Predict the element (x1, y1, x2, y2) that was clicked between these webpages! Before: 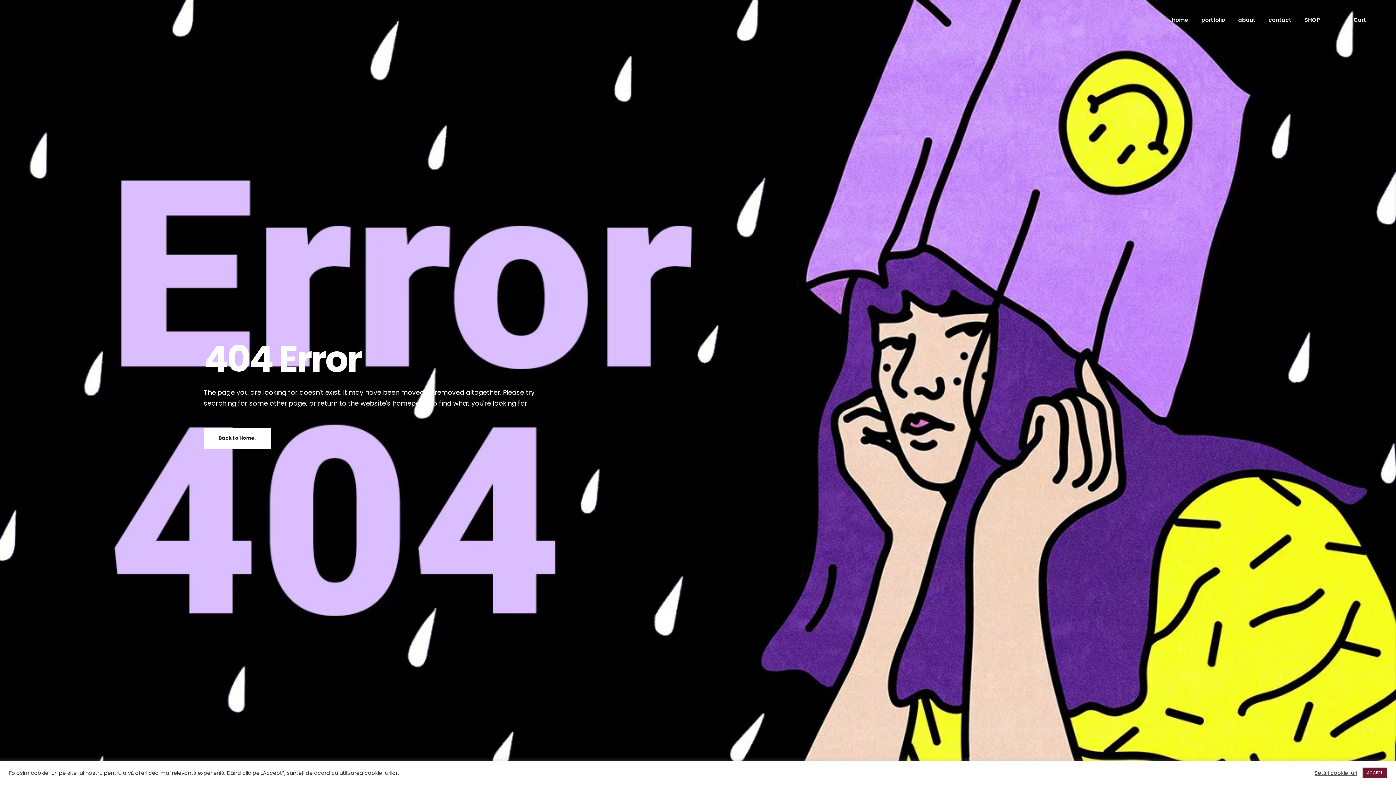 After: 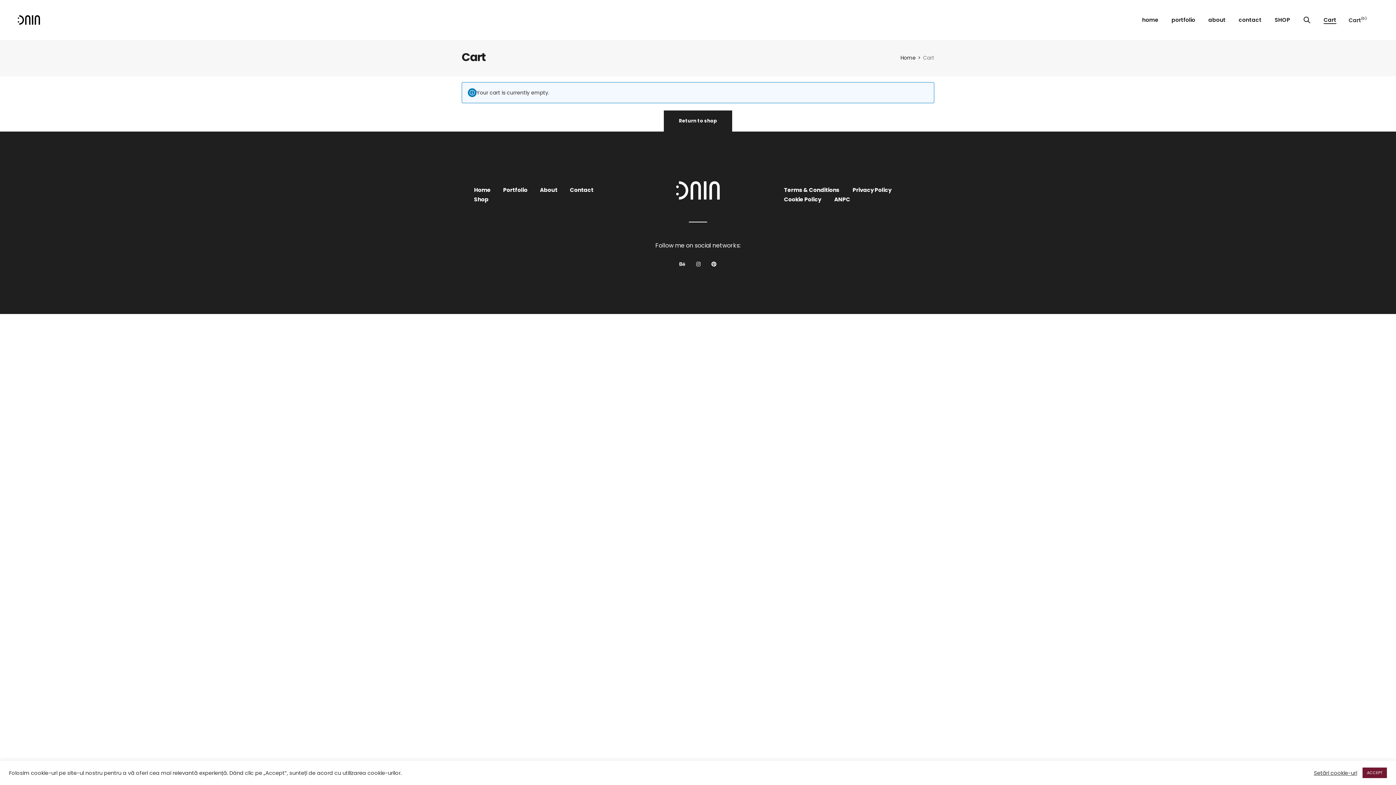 Action: label: Cart bbox: (1353, 16, 1366, 24)